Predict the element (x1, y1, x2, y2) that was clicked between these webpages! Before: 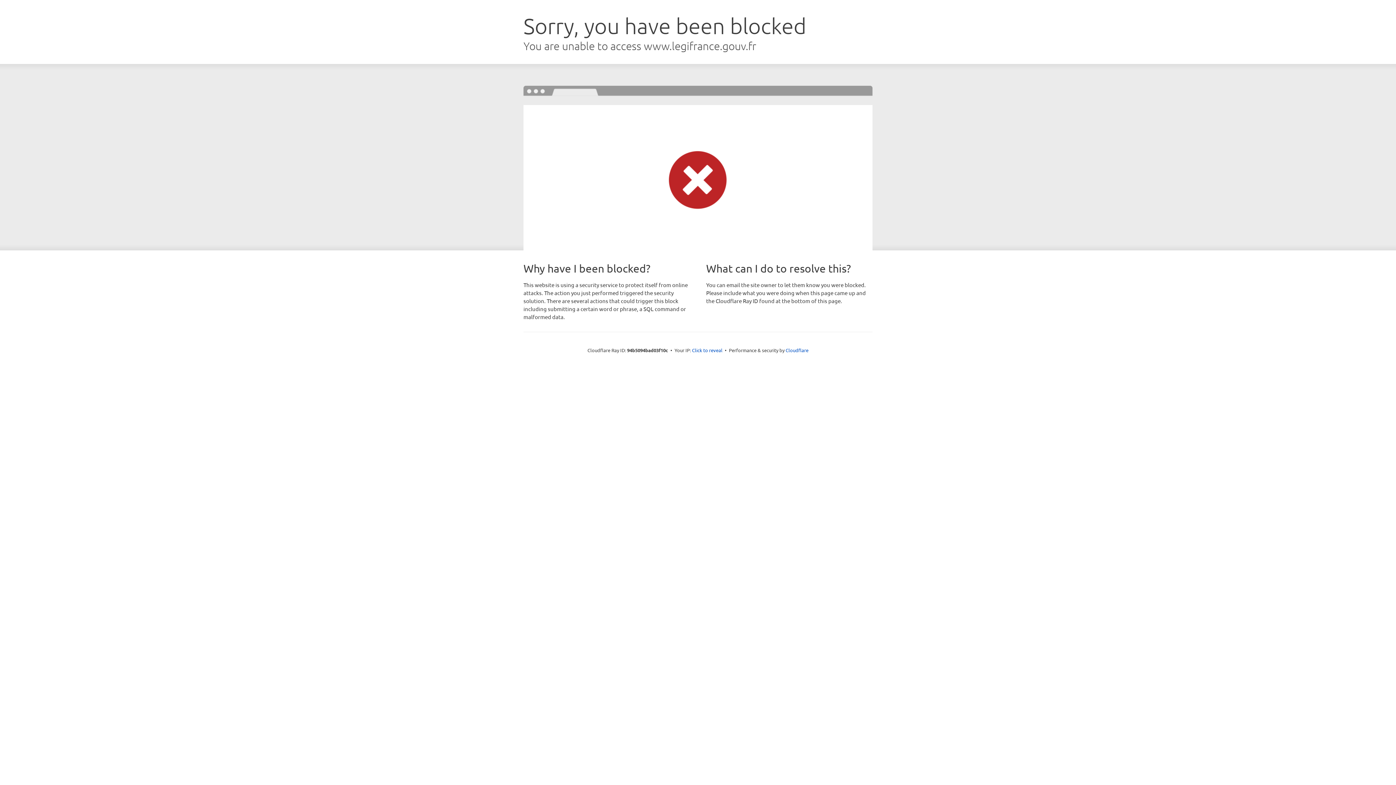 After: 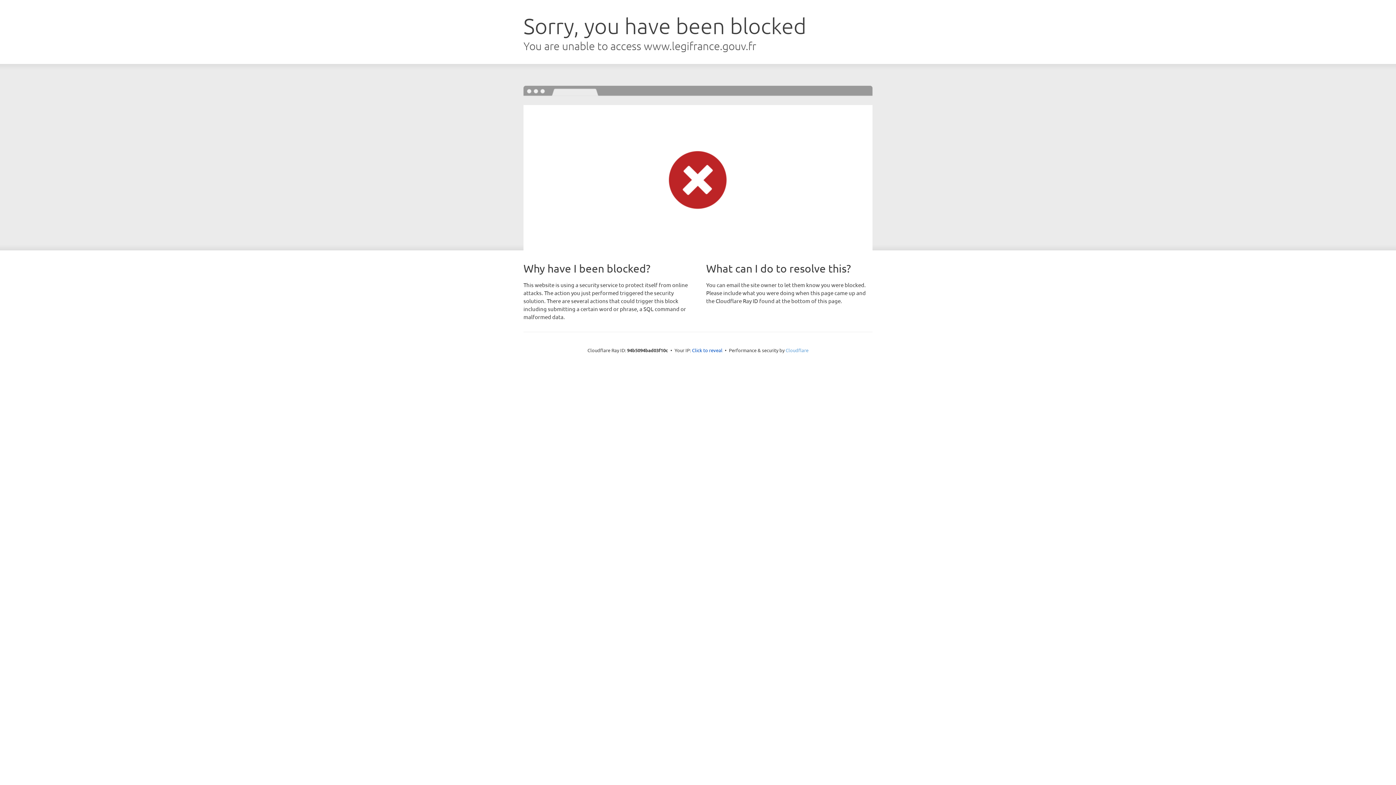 Action: label: Cloudflare bbox: (785, 347, 808, 353)